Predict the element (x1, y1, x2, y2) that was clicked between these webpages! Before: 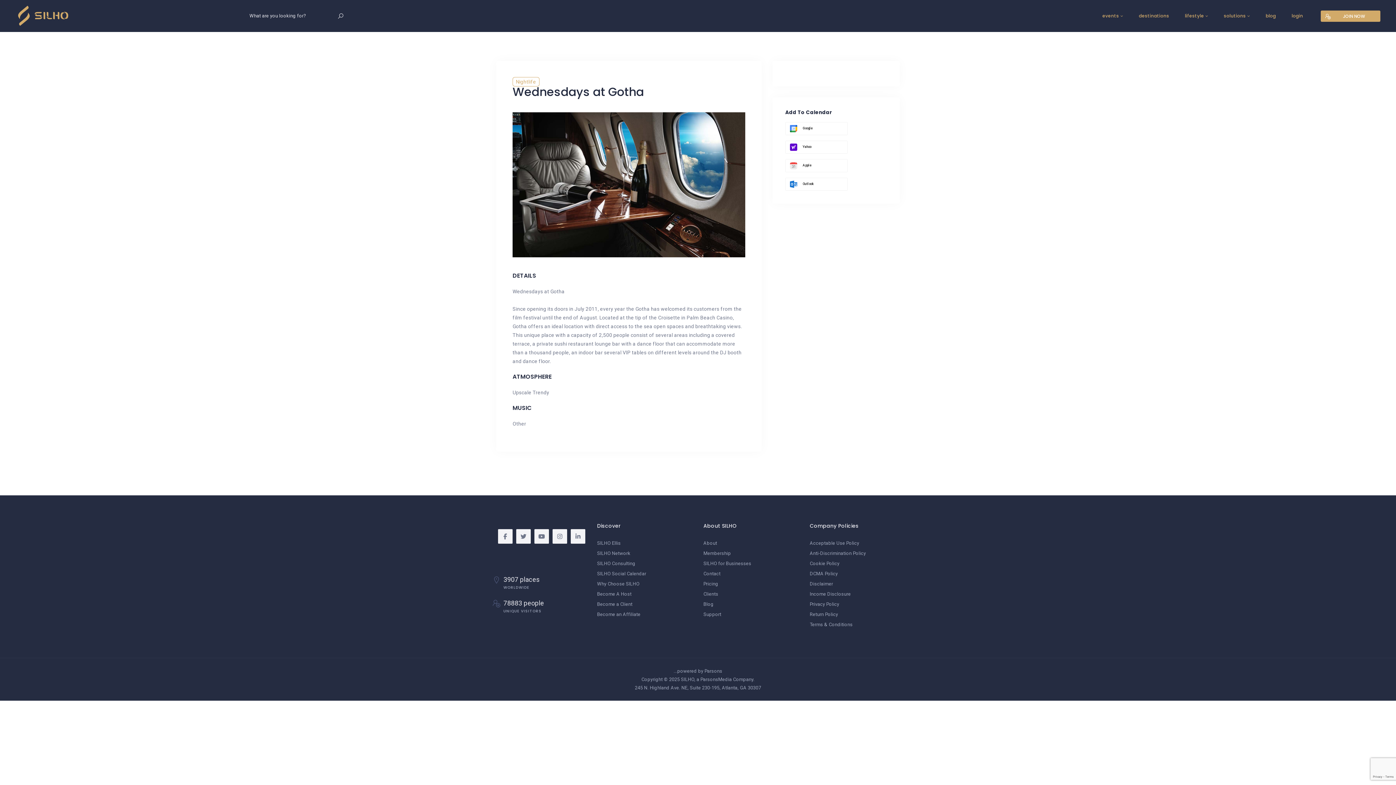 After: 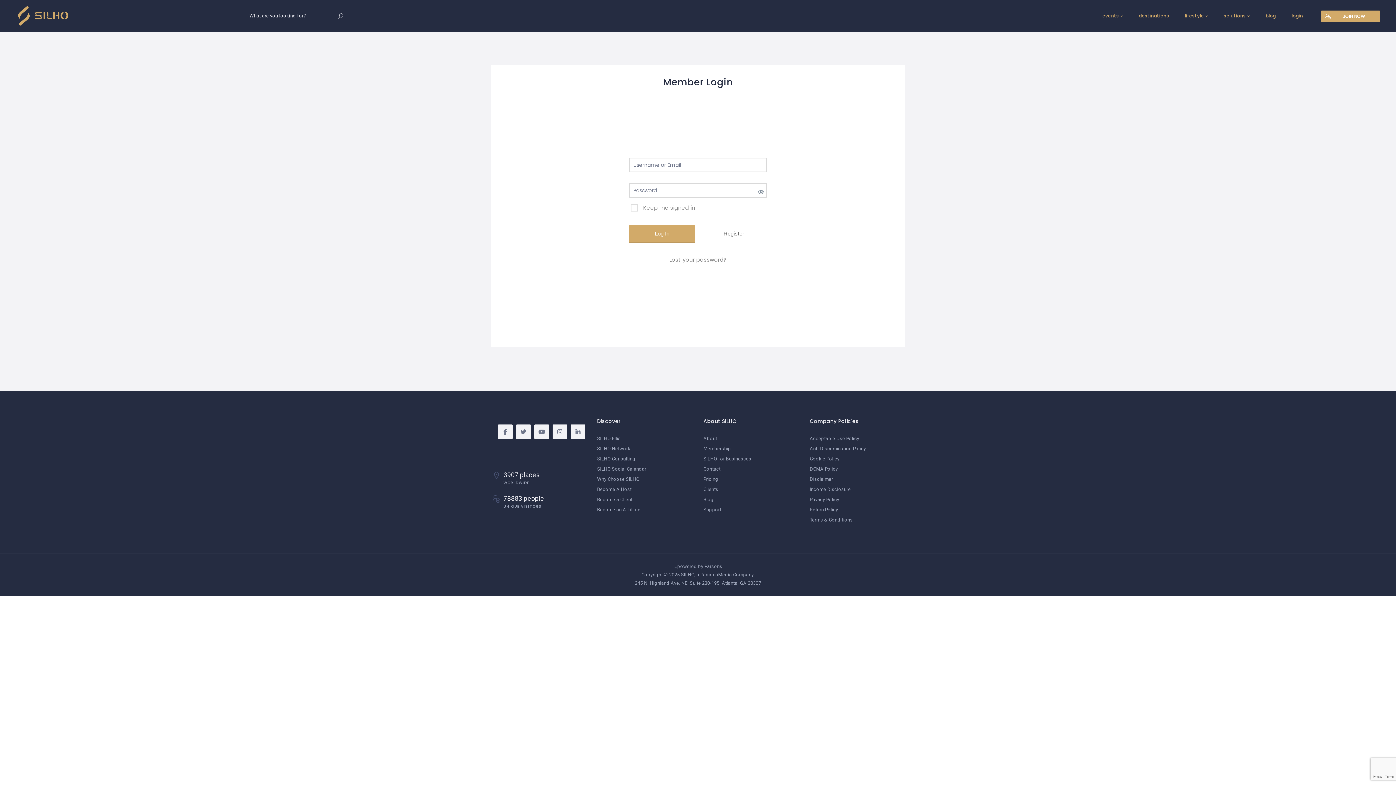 Action: label: login bbox: (1284, 0, 1310, 32)